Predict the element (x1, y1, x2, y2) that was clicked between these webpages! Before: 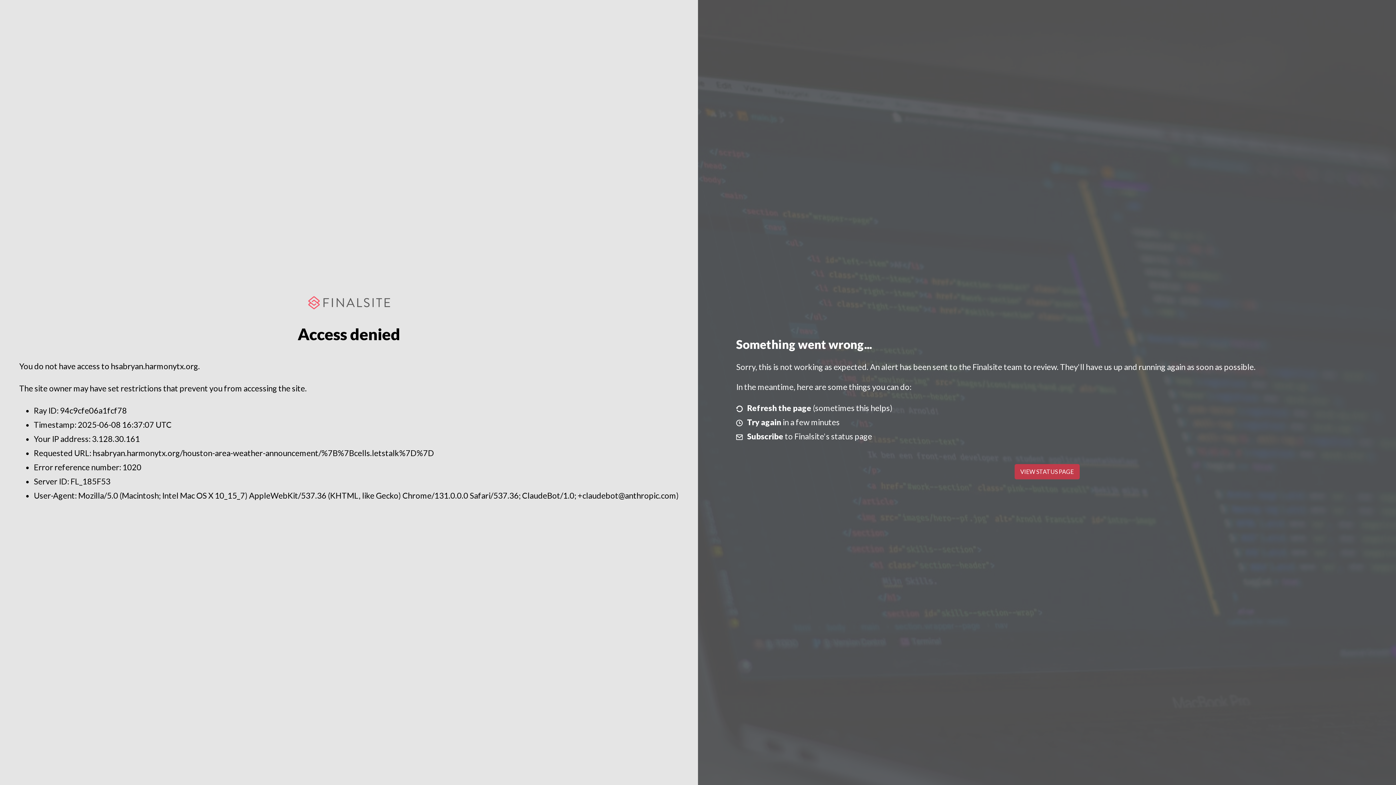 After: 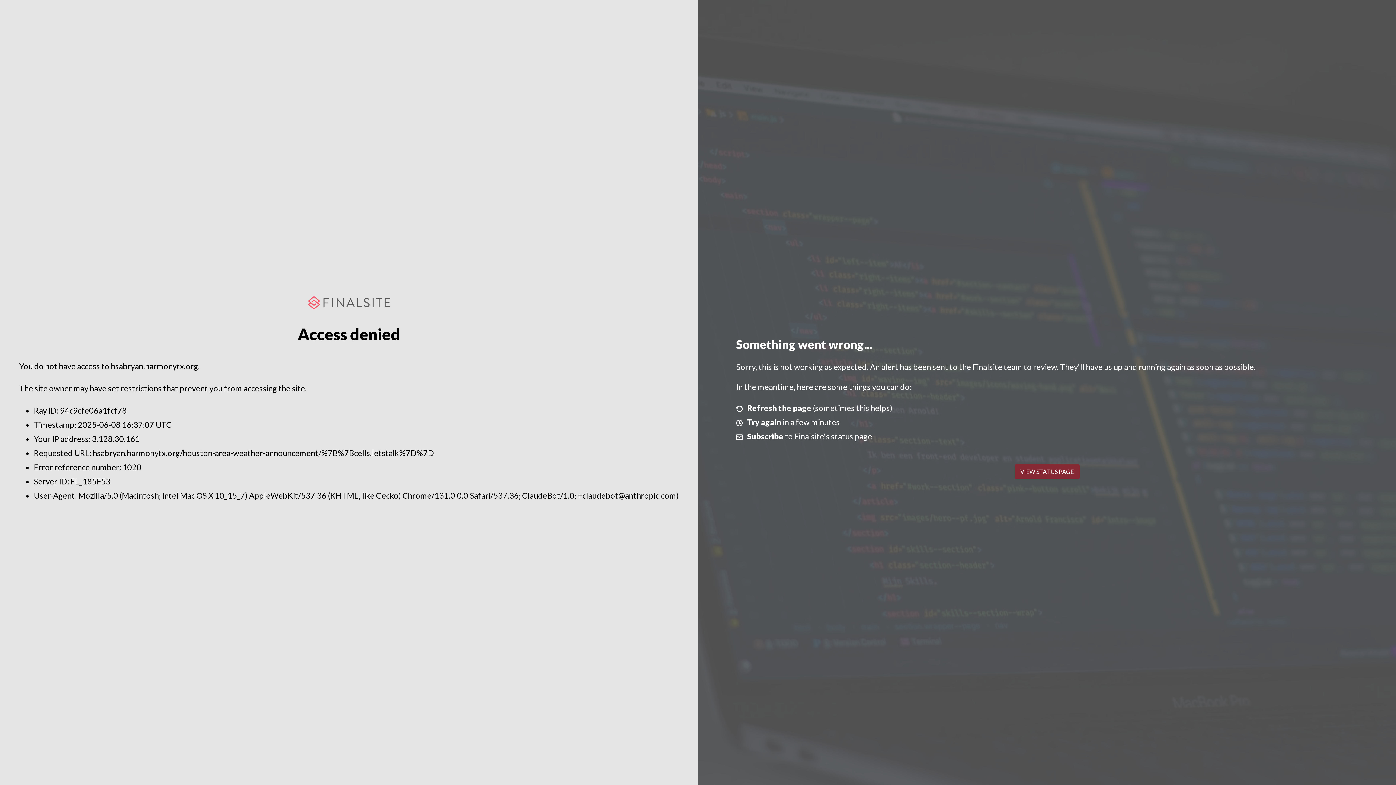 Action: label: VIEW STATUS PAGE bbox: (1014, 464, 1079, 479)